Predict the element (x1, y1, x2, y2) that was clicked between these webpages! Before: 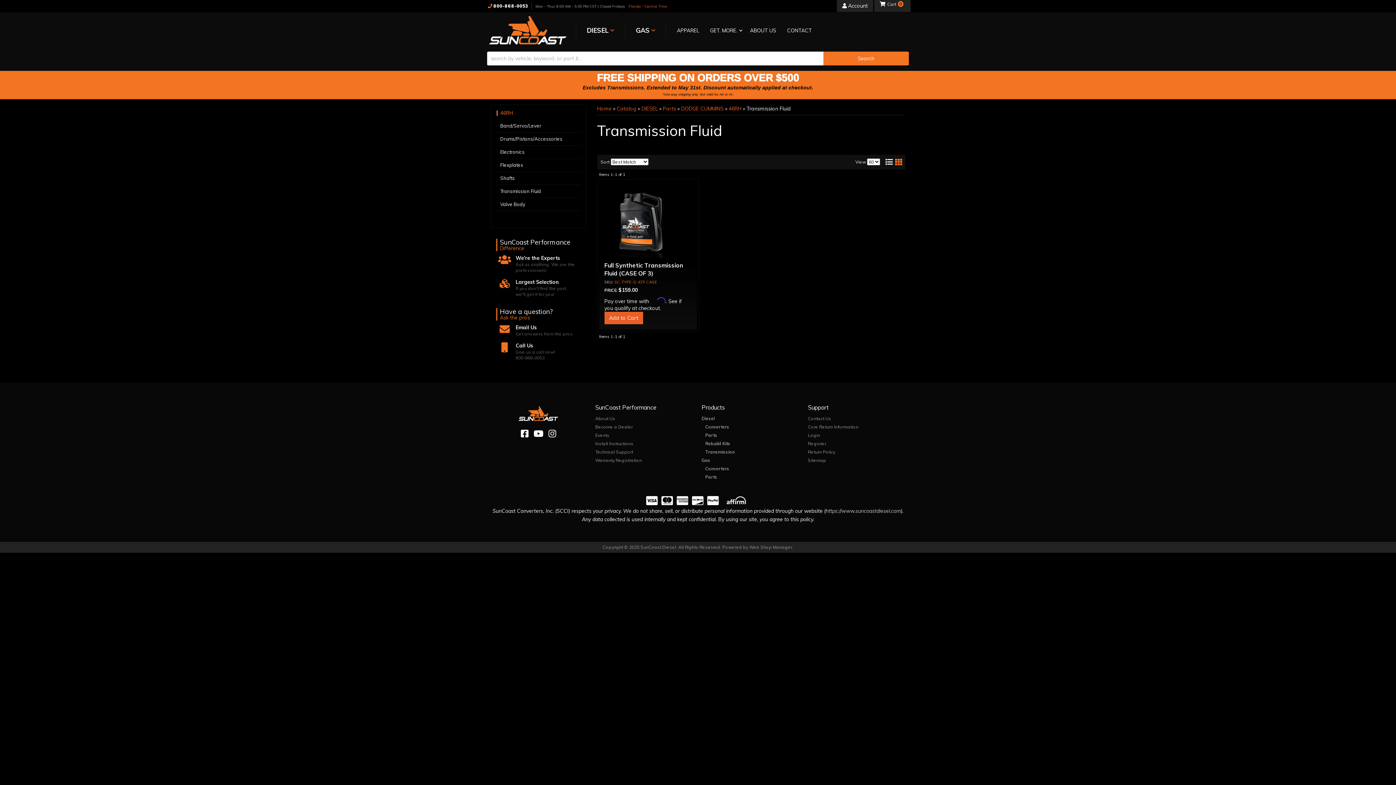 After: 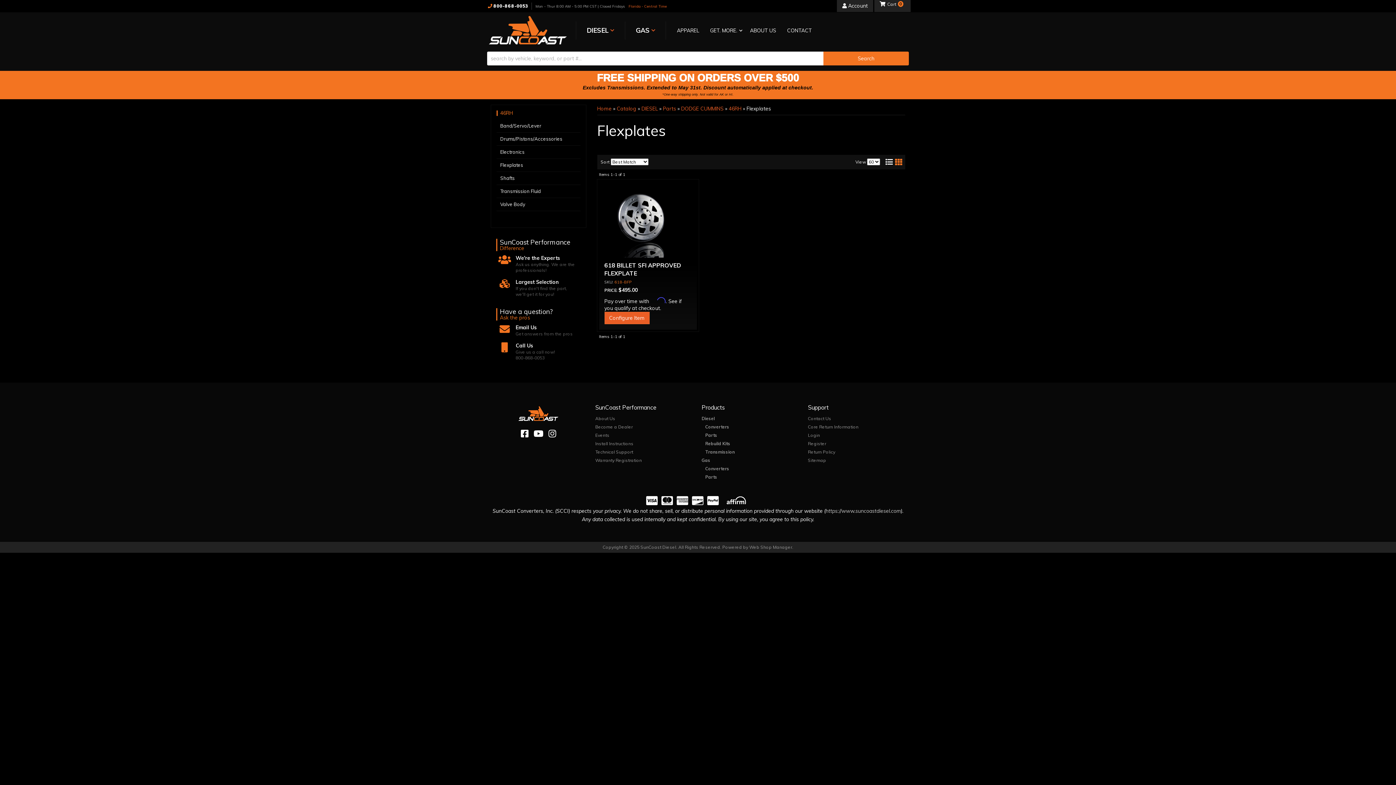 Action: bbox: (496, 158, 580, 171) label: Flexplates